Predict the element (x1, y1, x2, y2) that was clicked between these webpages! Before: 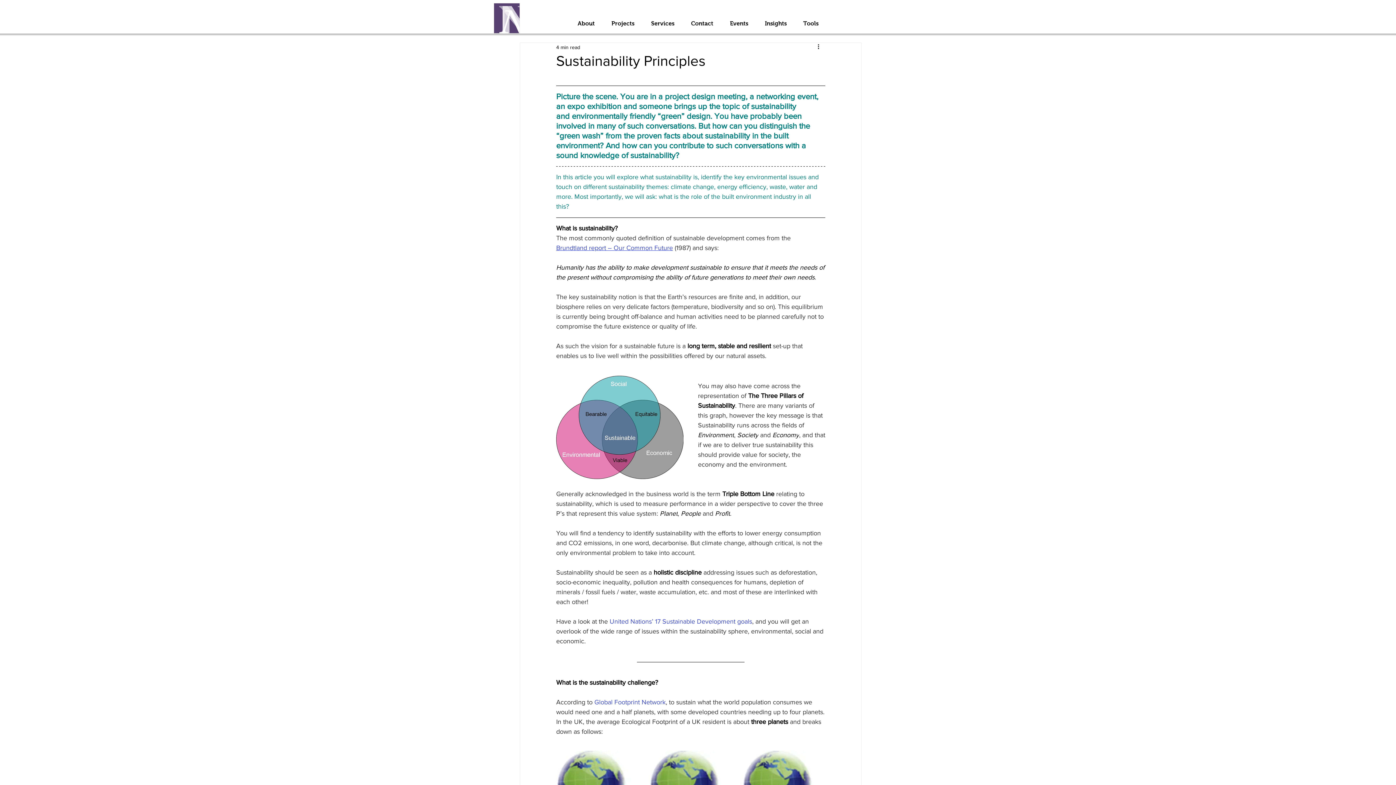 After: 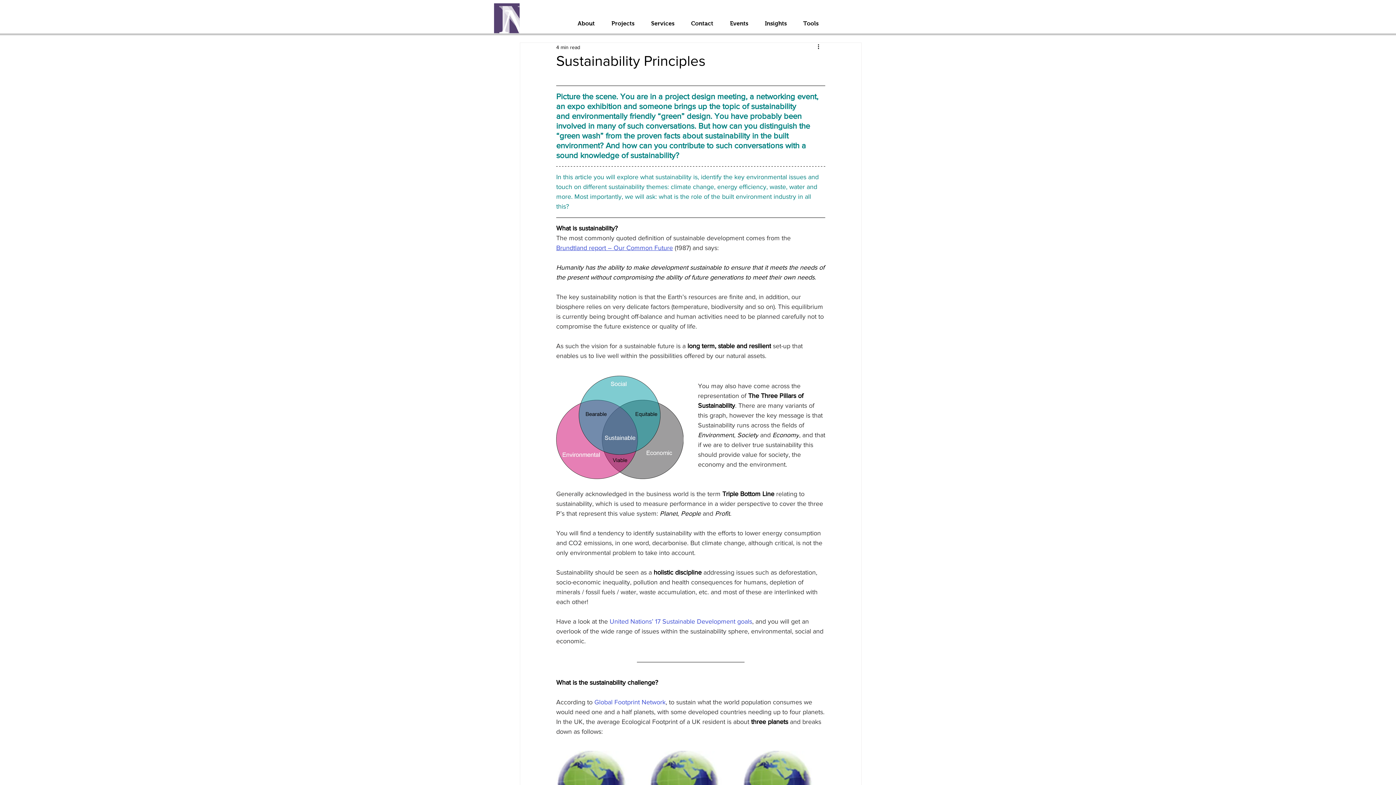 Action: bbox: (594, 698, 665, 706) label: Global Footprint Network